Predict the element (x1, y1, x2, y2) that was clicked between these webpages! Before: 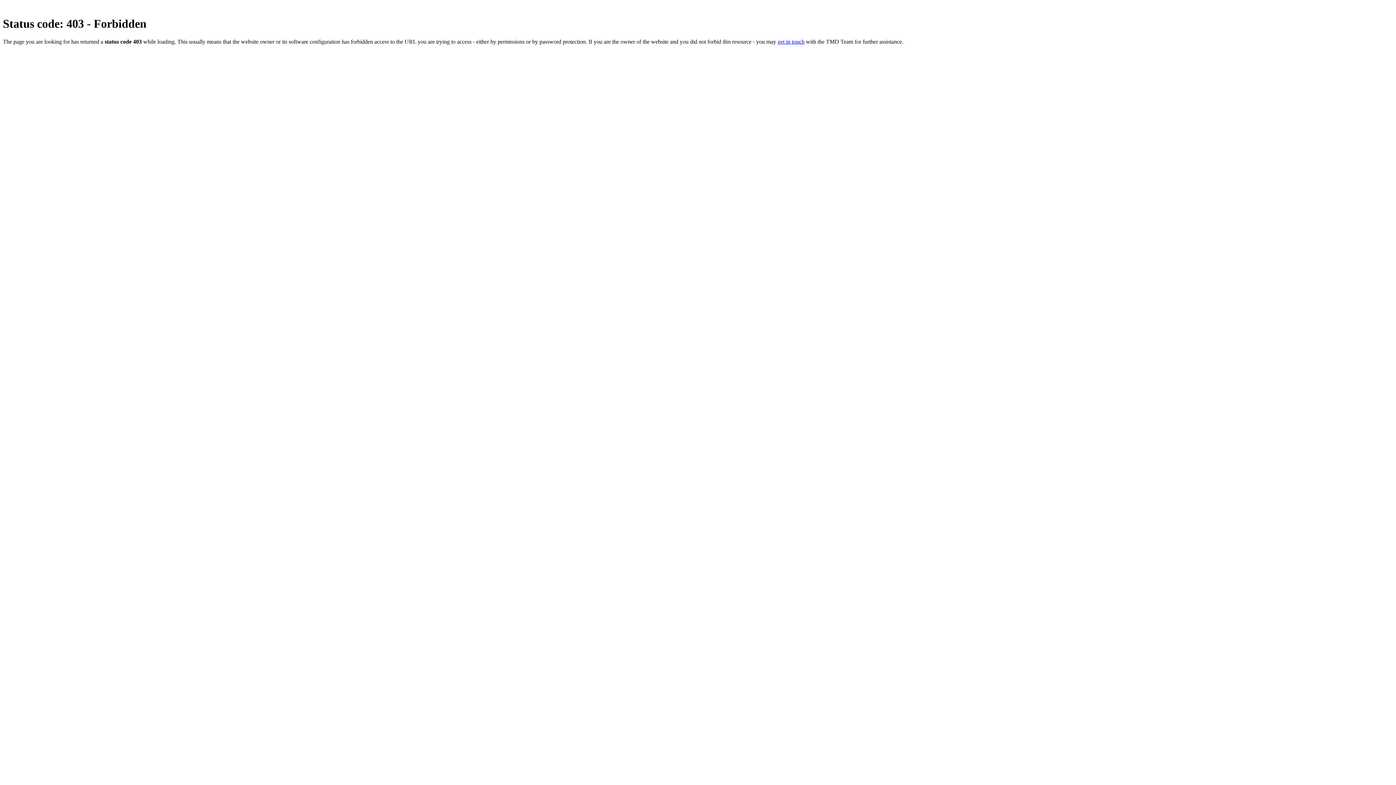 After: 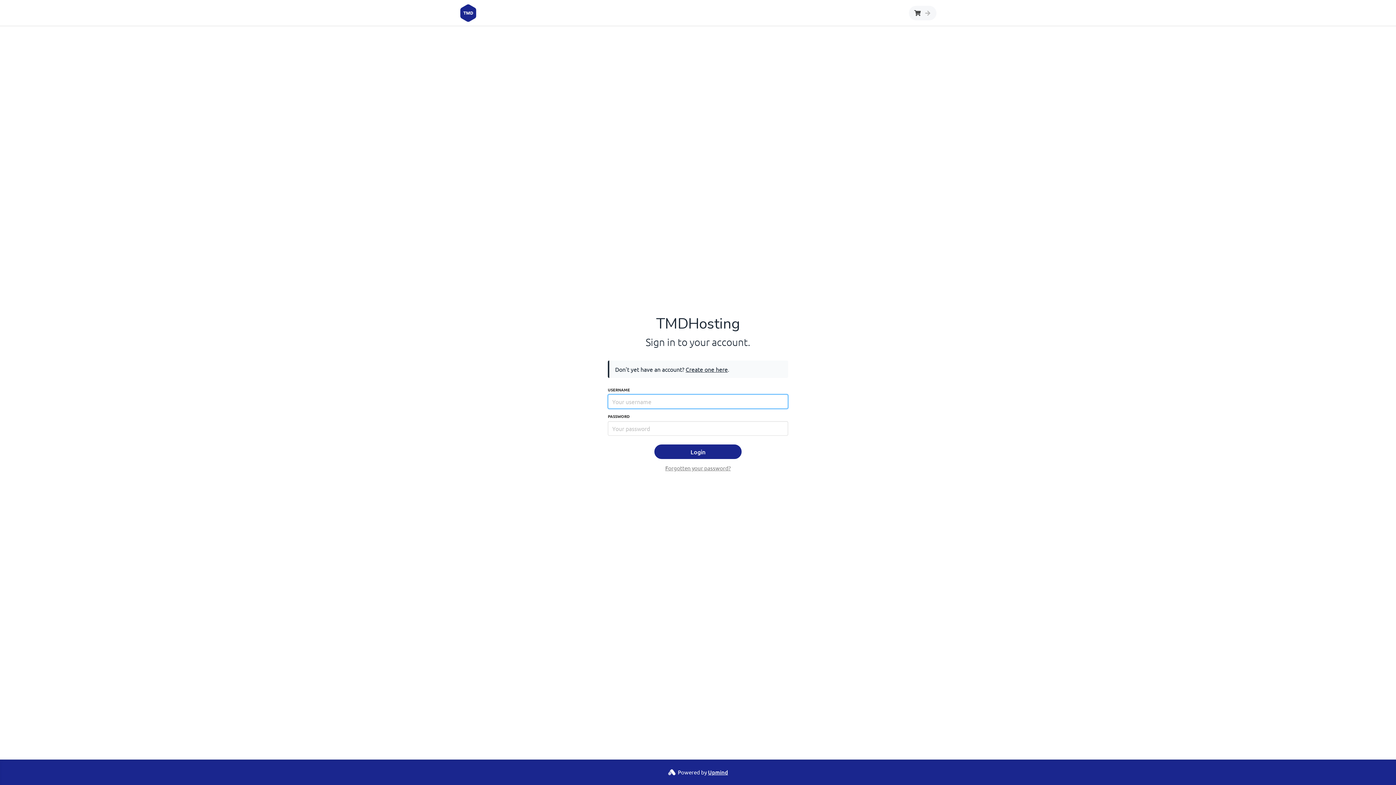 Action: label: get in touch bbox: (777, 38, 804, 44)